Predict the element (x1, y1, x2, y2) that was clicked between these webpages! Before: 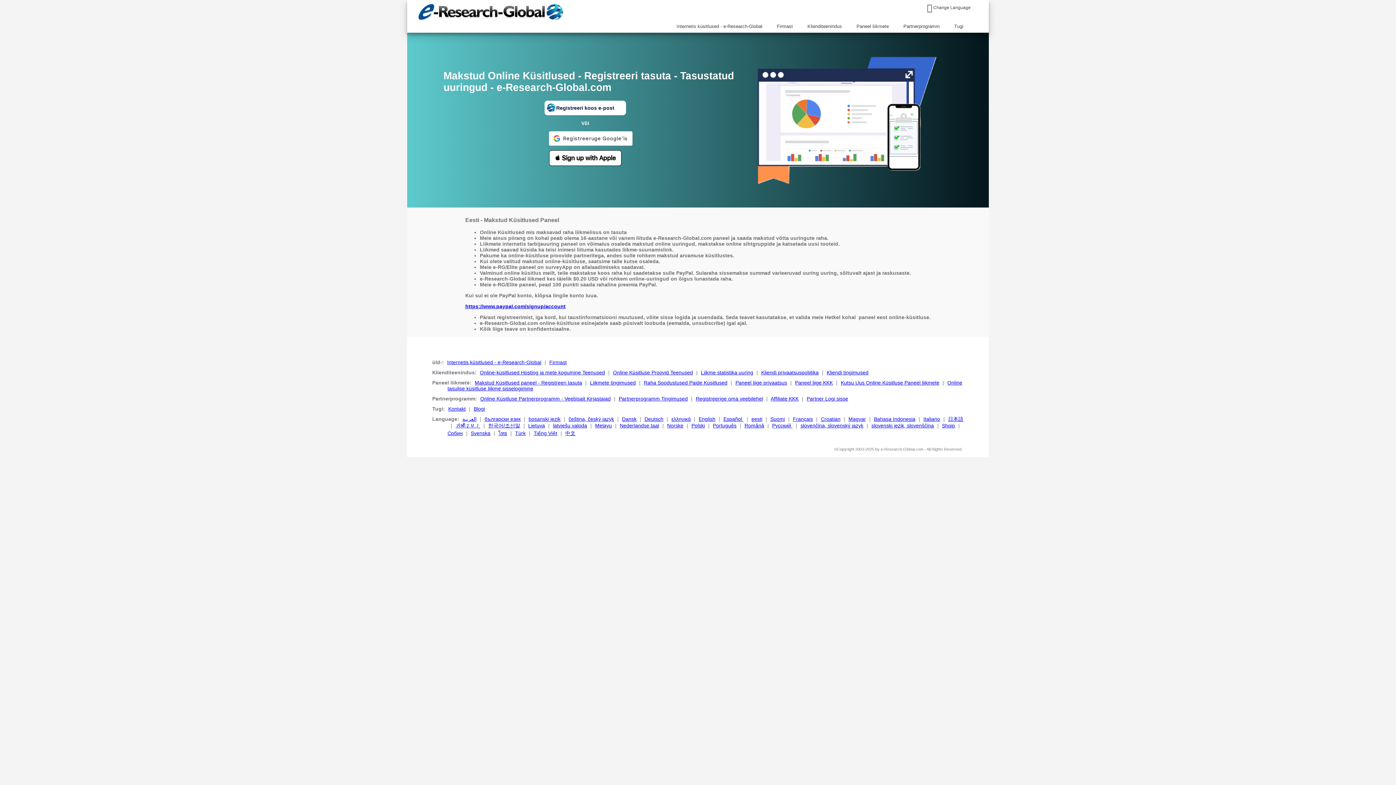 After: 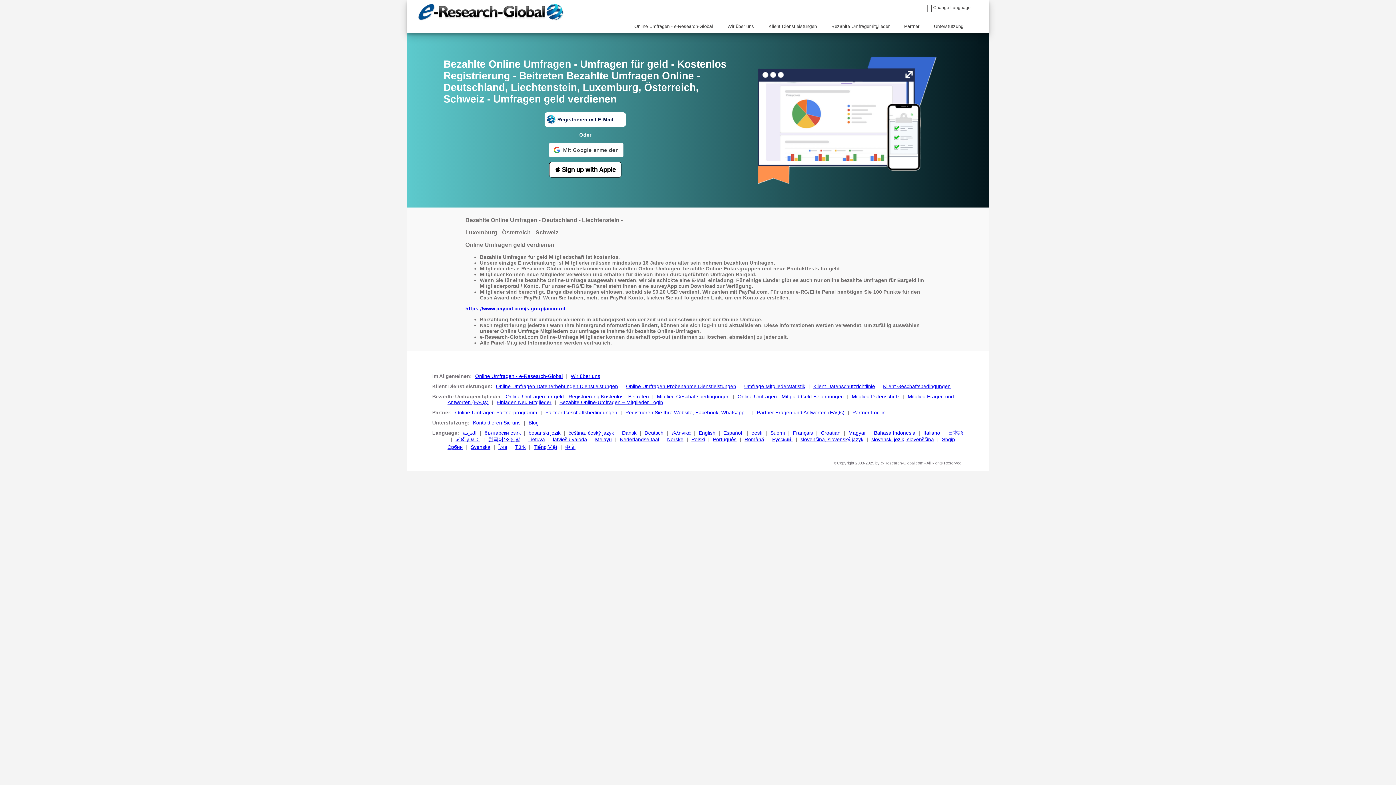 Action: label: Deutsch bbox: (644, 416, 663, 422)